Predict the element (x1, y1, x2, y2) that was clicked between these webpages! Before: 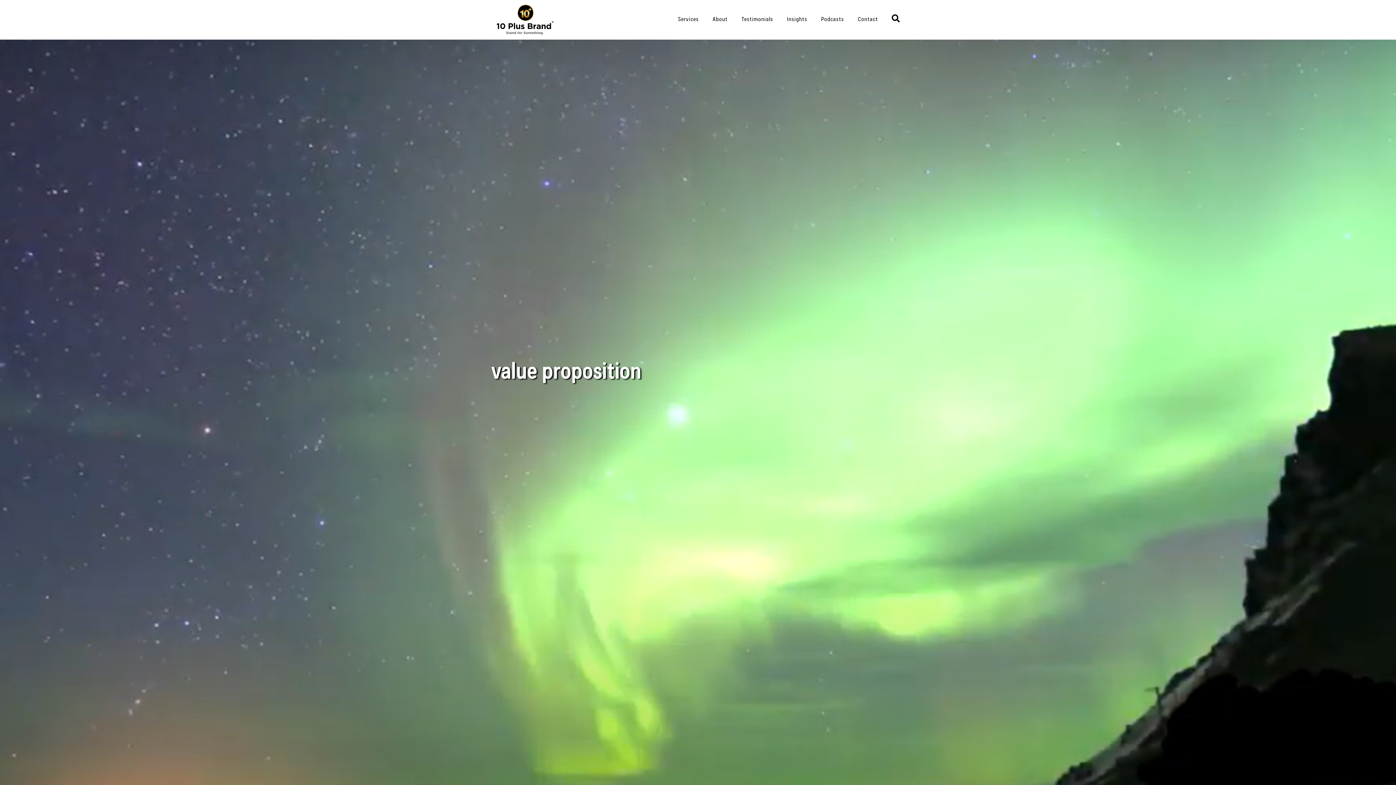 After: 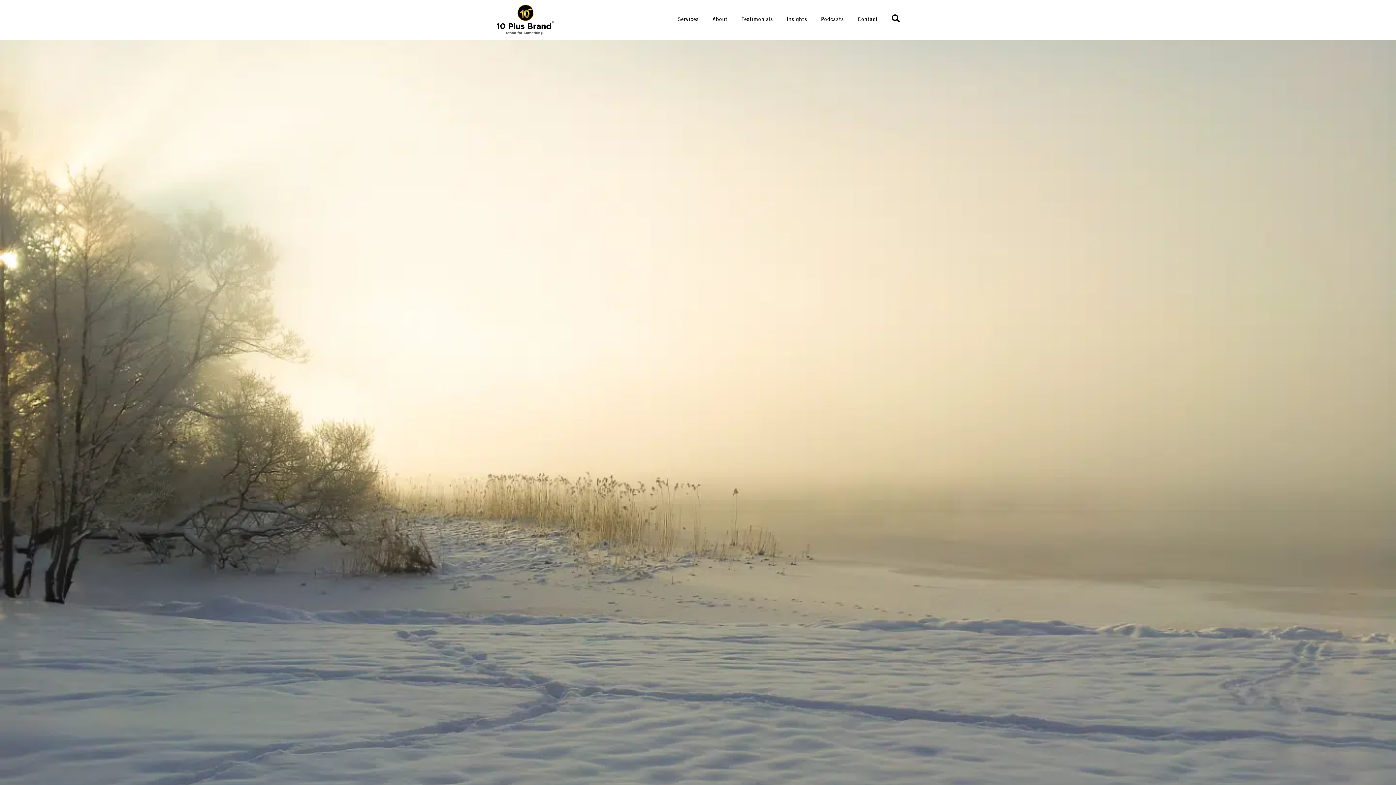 Action: label: Testimonials bbox: (741, 14, 773, 23)